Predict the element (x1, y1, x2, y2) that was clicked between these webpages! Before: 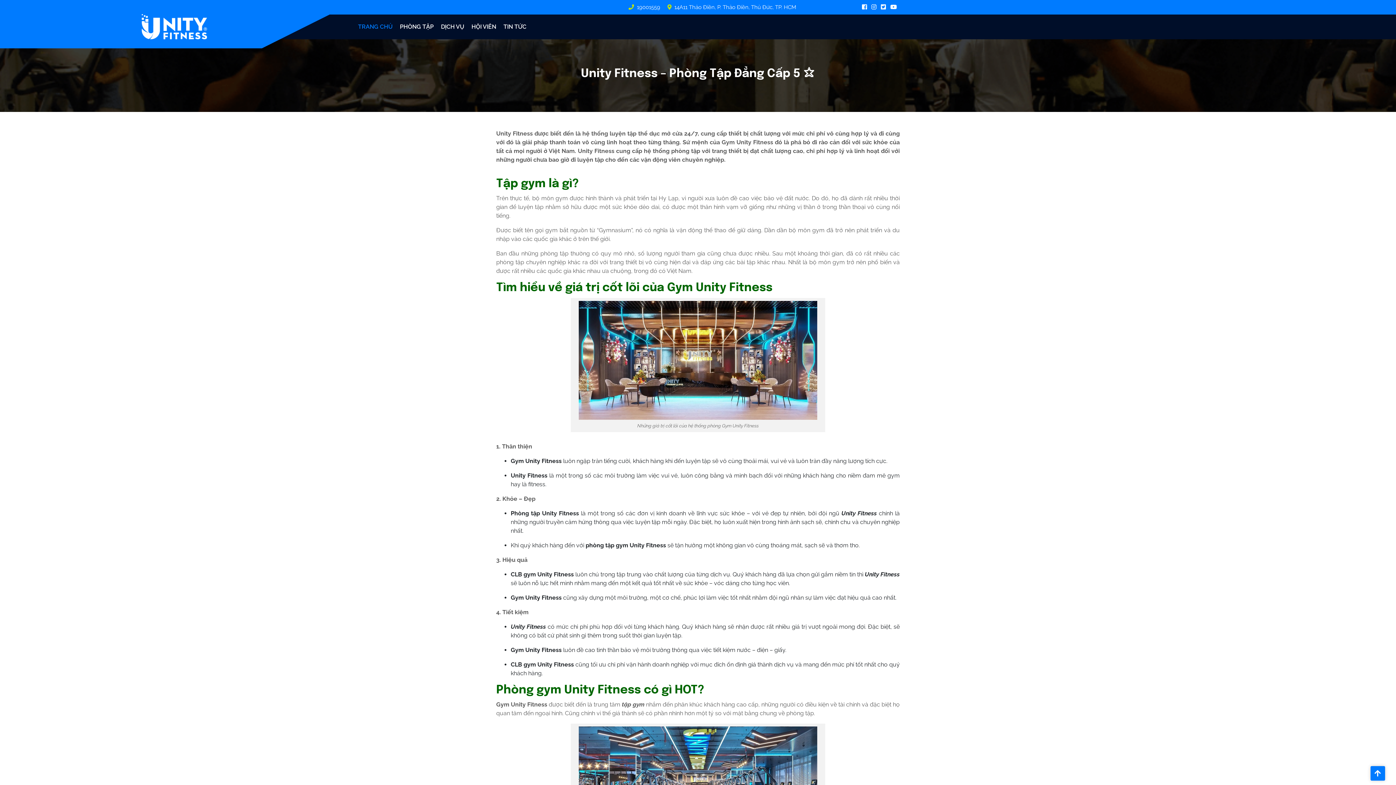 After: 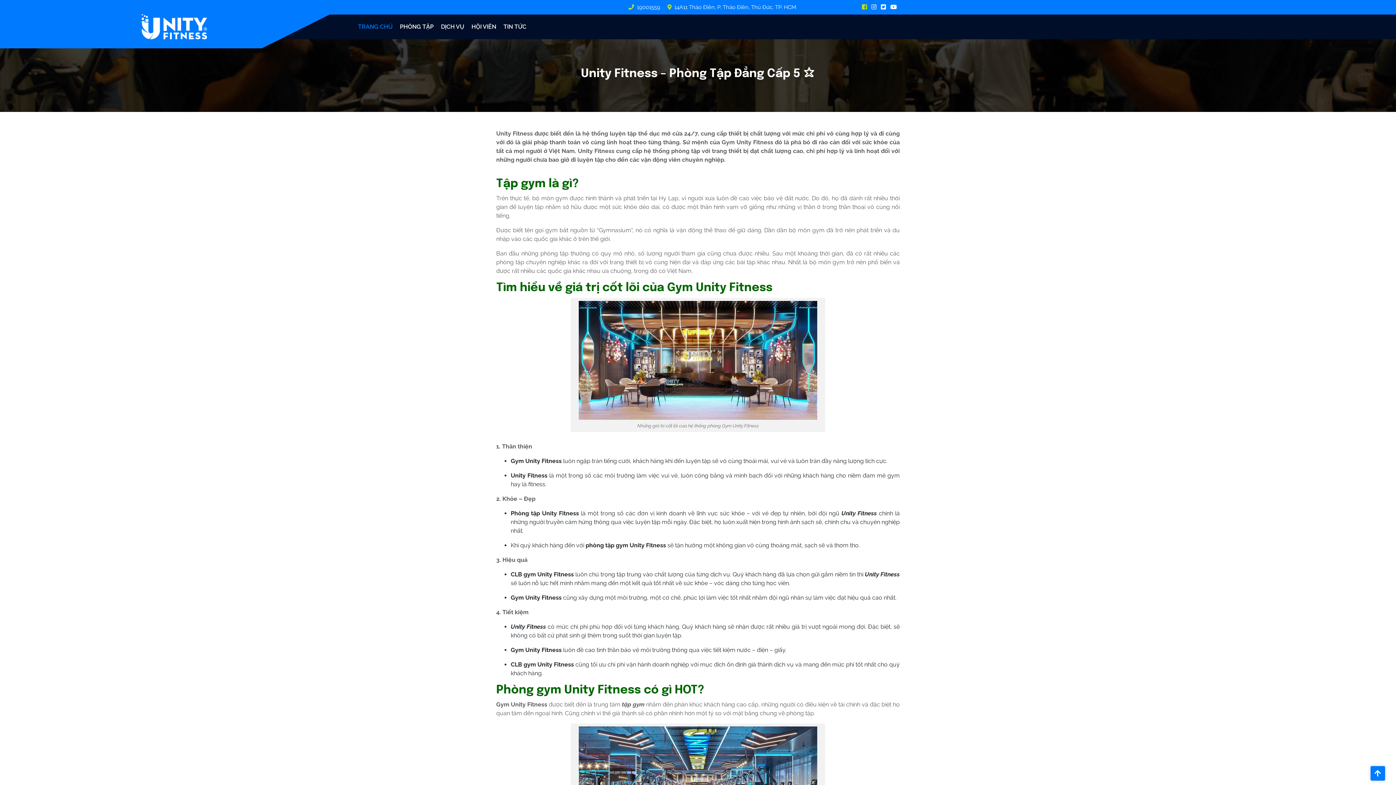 Action: label:   bbox: (862, 3, 871, 10)